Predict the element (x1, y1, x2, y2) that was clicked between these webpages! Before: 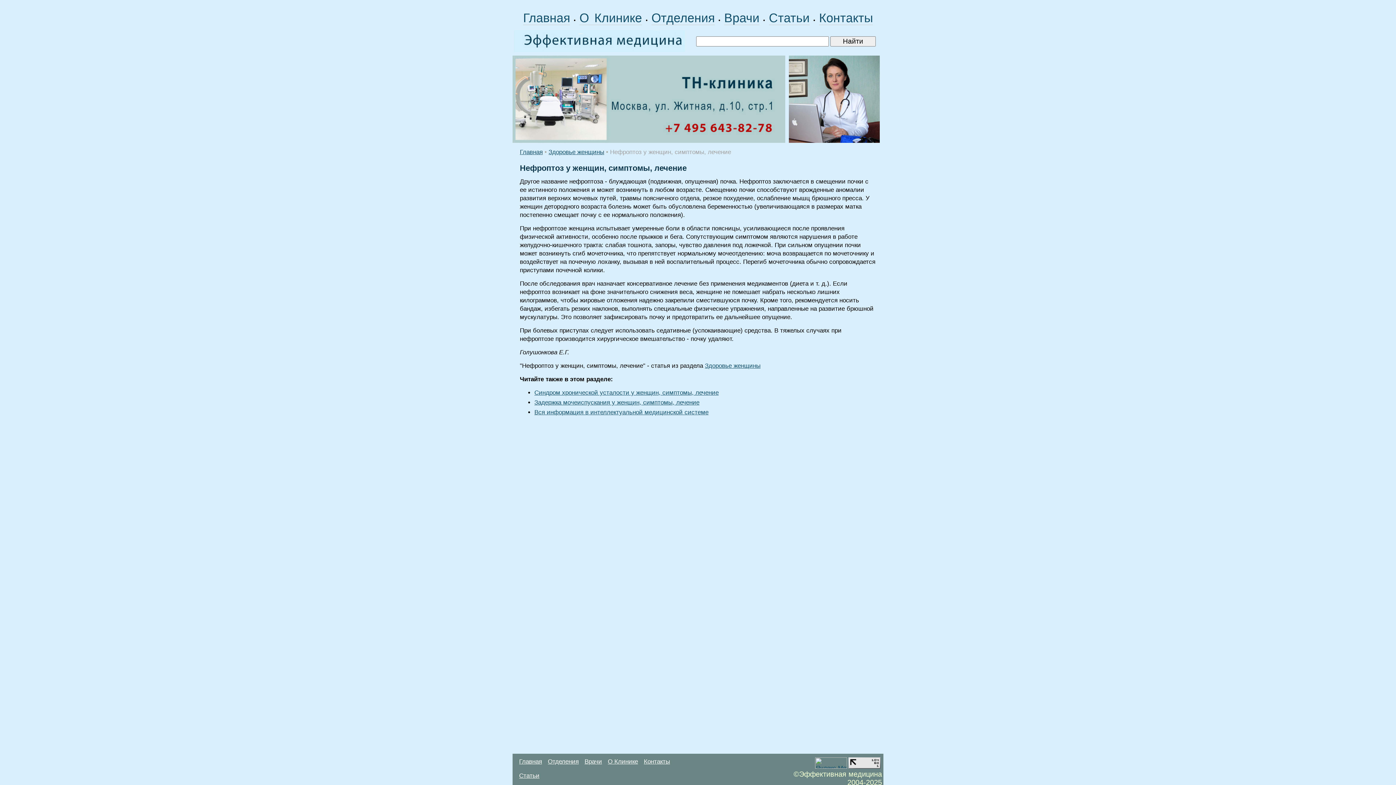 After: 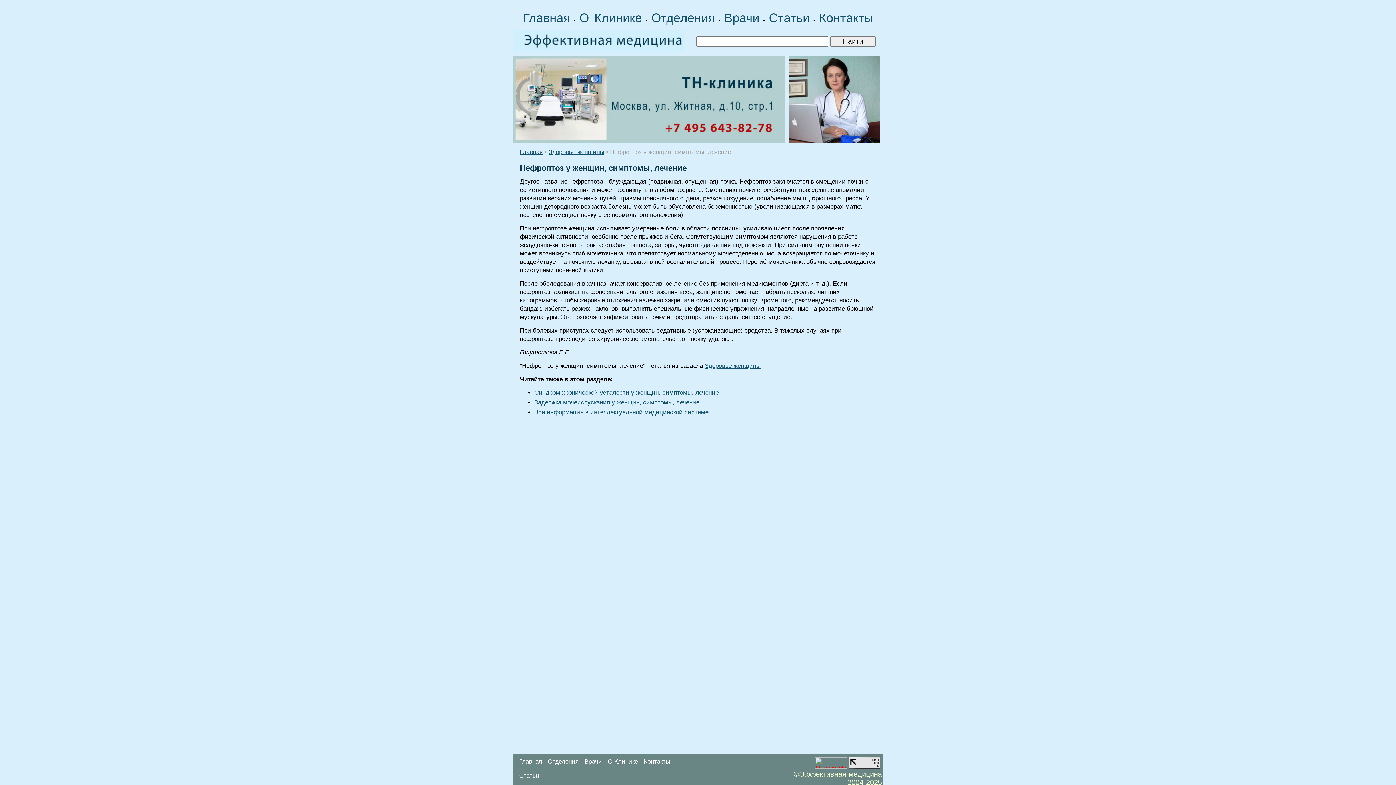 Action: bbox: (815, 763, 847, 770)